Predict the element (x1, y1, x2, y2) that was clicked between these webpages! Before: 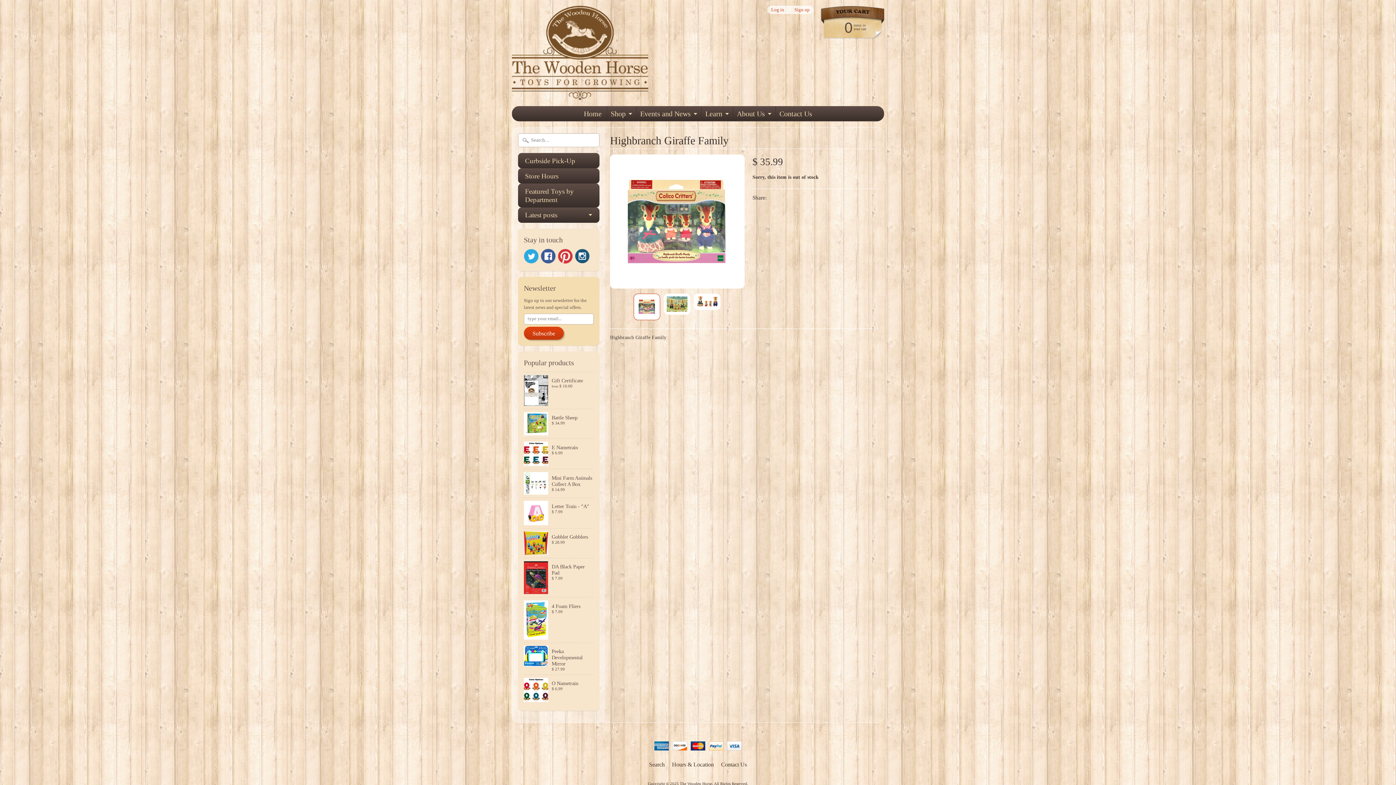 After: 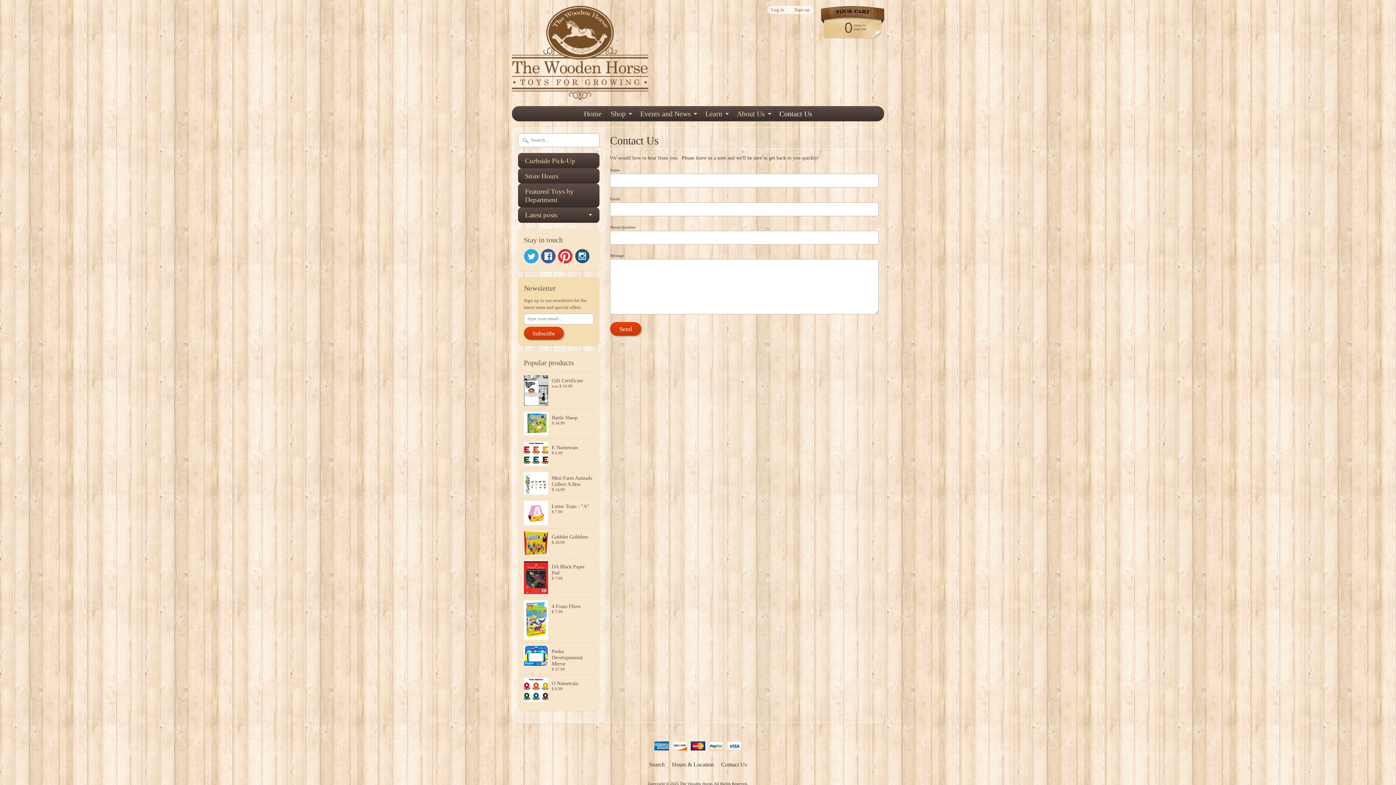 Action: bbox: (776, 106, 816, 121) label: Contact Us